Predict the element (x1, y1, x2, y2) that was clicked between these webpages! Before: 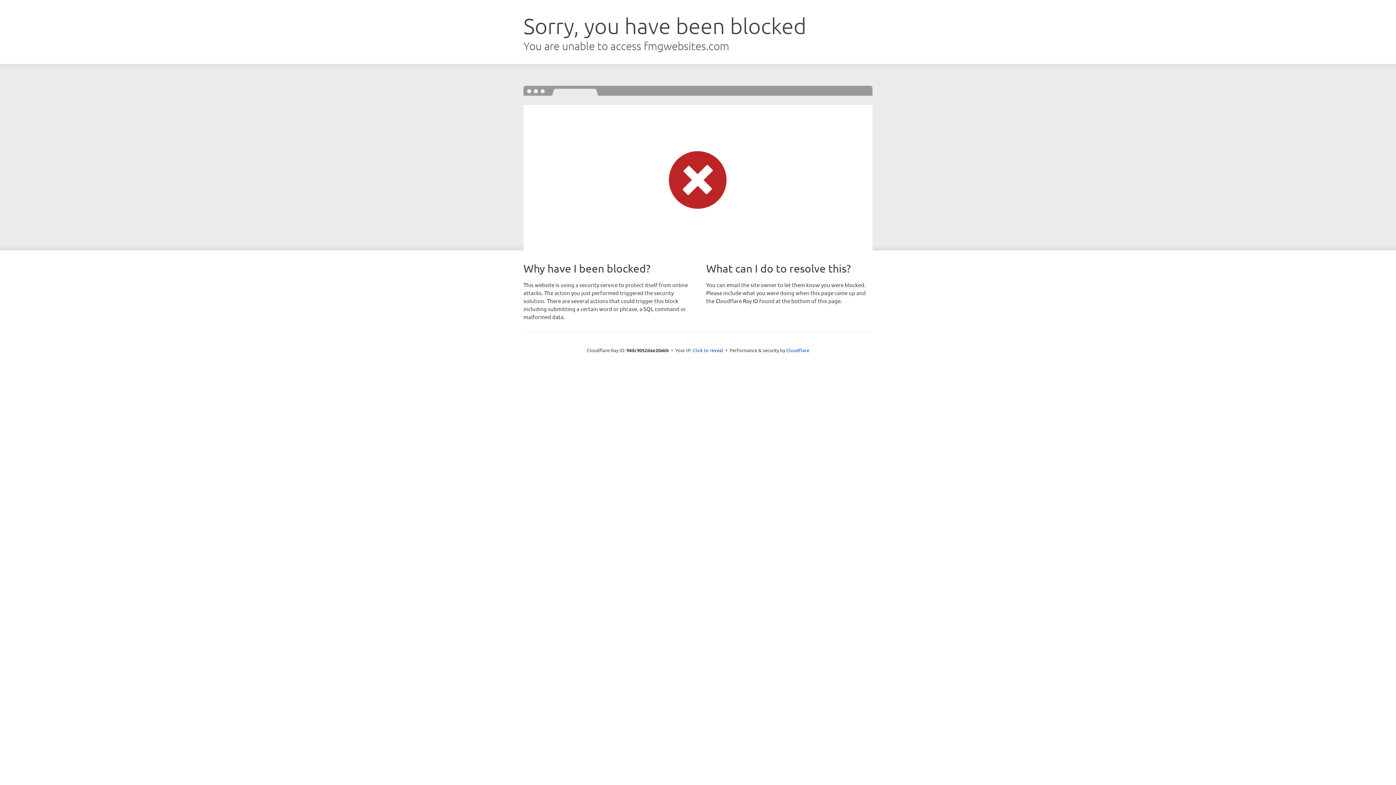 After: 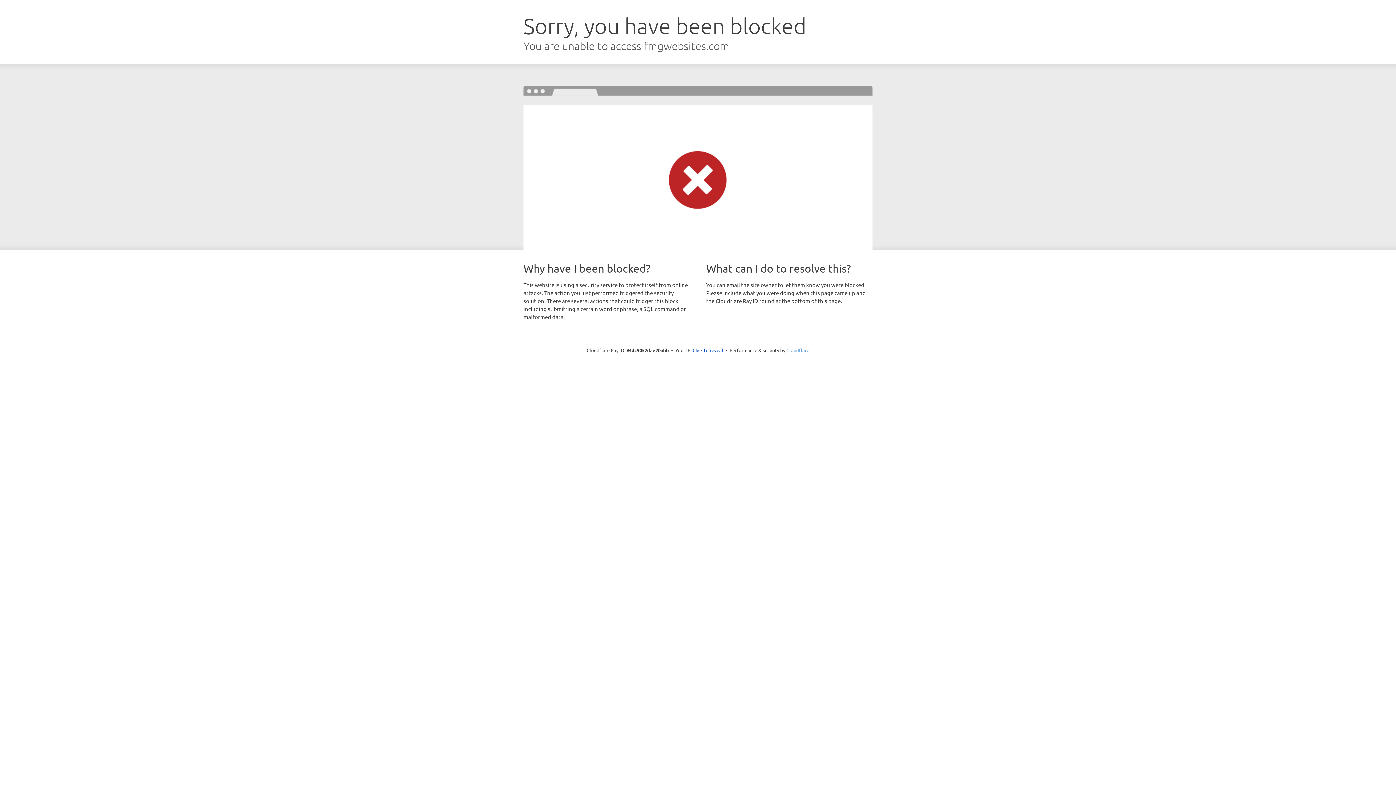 Action: bbox: (786, 347, 809, 353) label: Cloudflare